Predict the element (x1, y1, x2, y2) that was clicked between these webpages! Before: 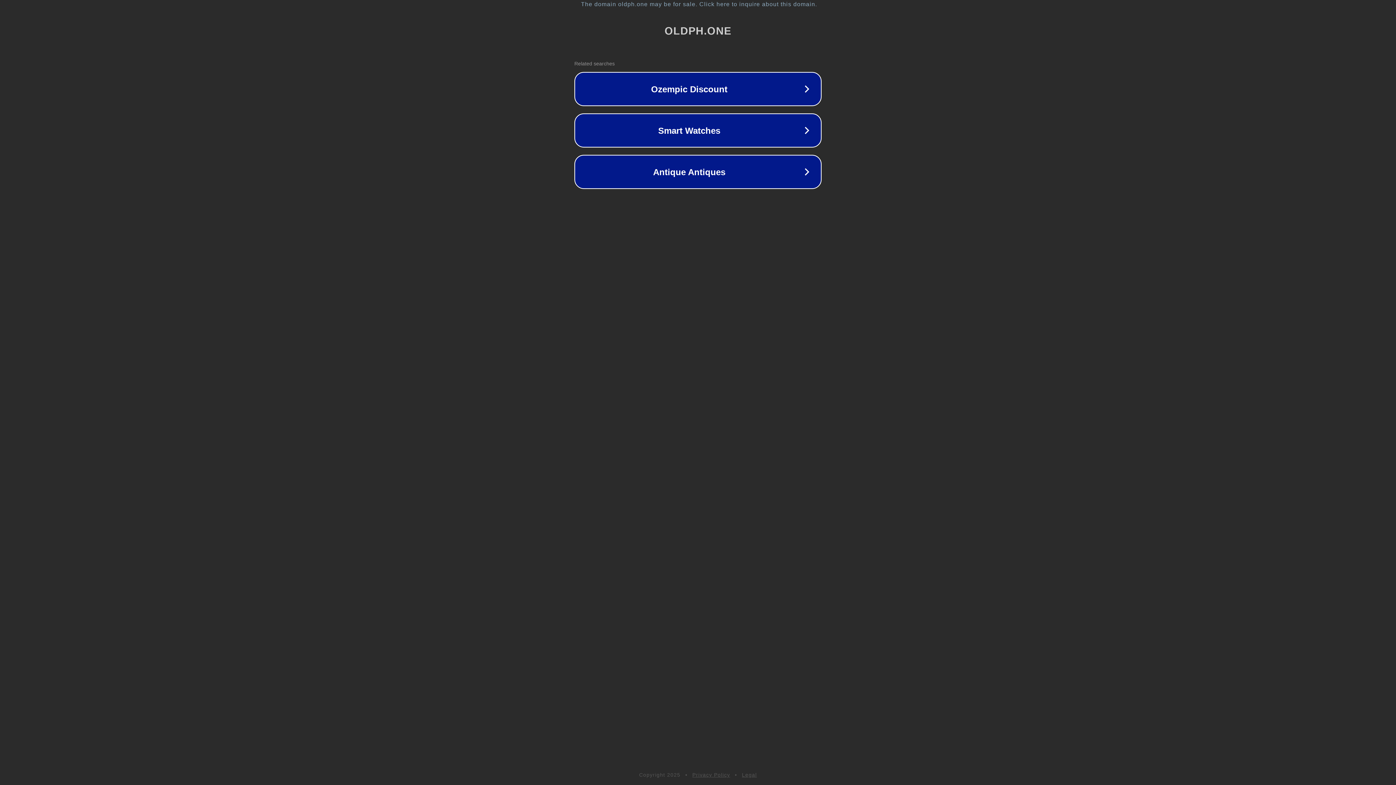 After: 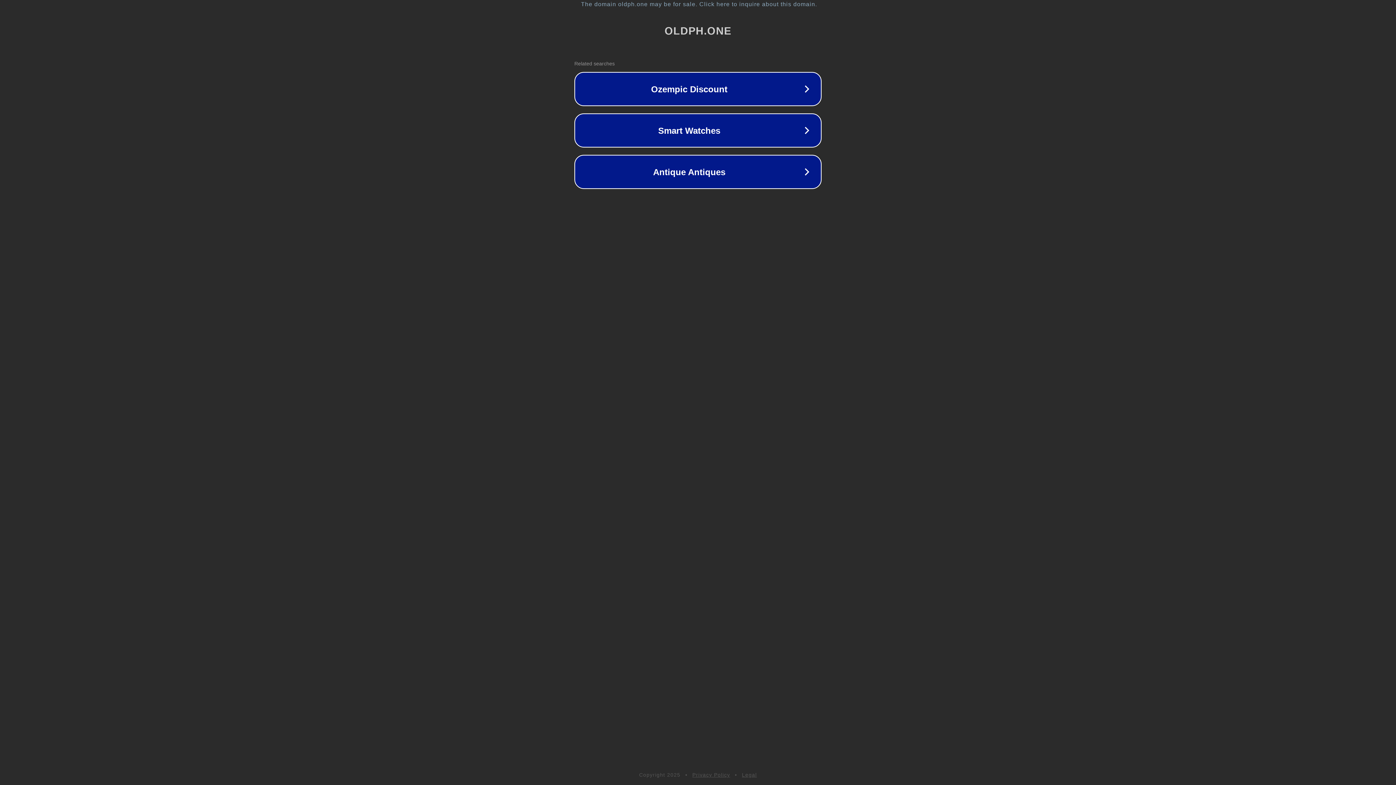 Action: bbox: (692, 772, 730, 778) label: Privacy Policy